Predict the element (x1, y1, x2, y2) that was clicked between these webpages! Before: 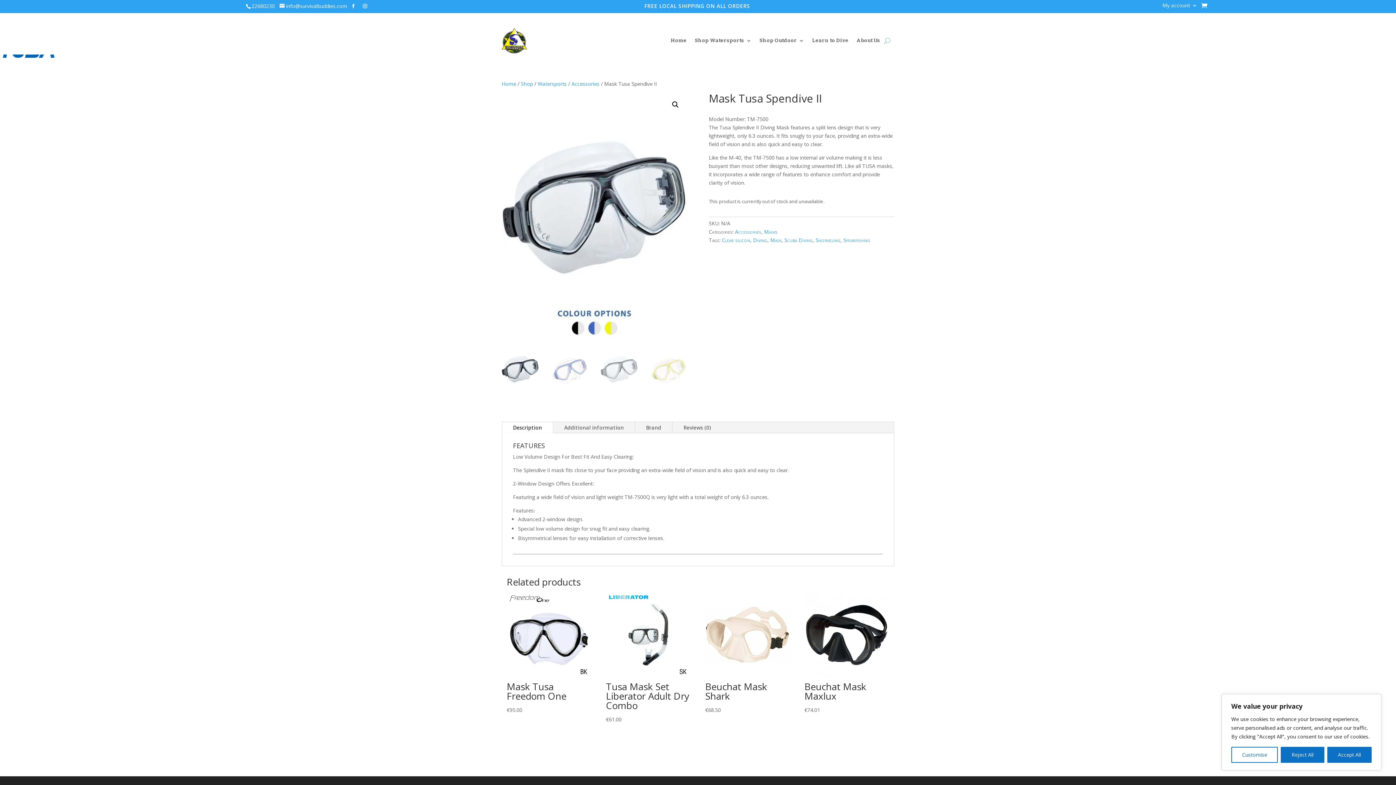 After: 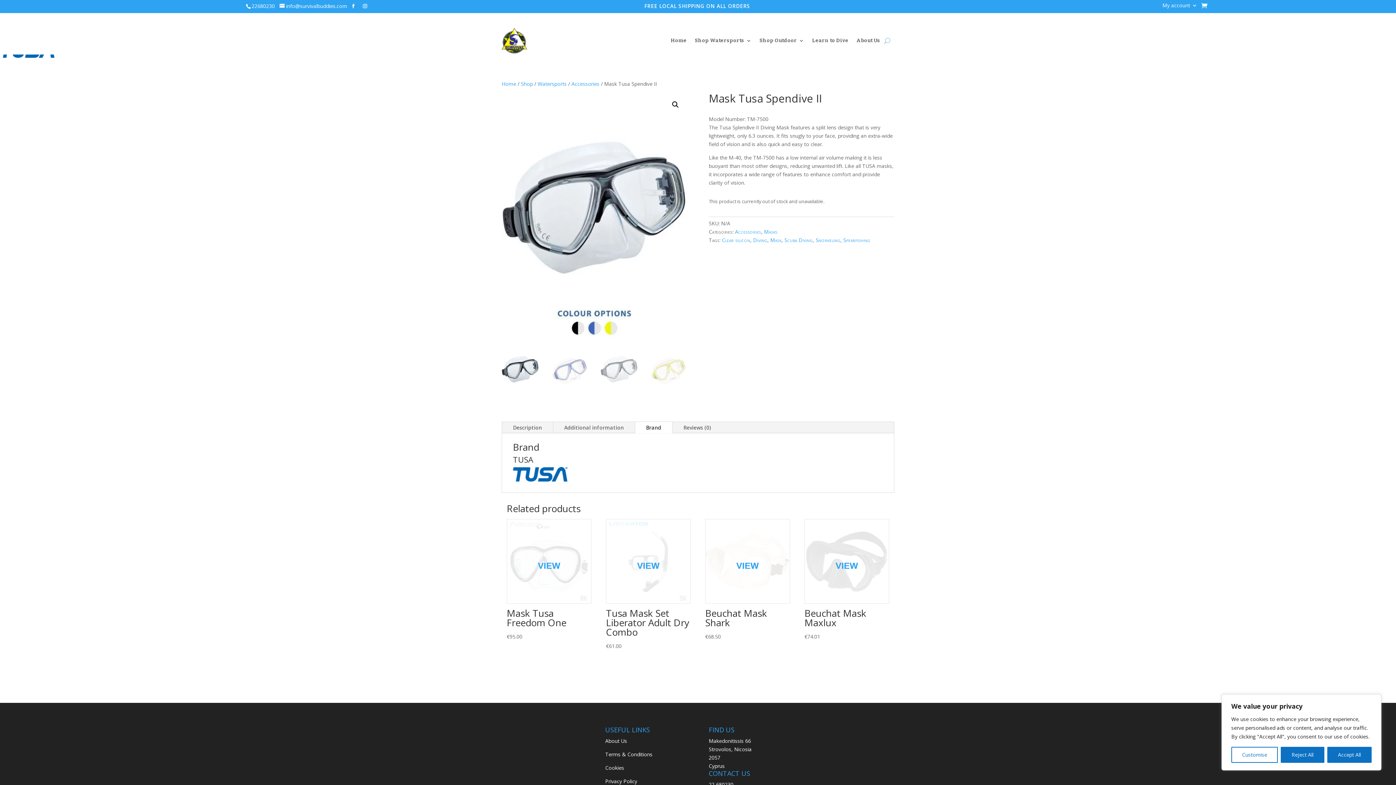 Action: label: Brand bbox: (635, 422, 672, 433)